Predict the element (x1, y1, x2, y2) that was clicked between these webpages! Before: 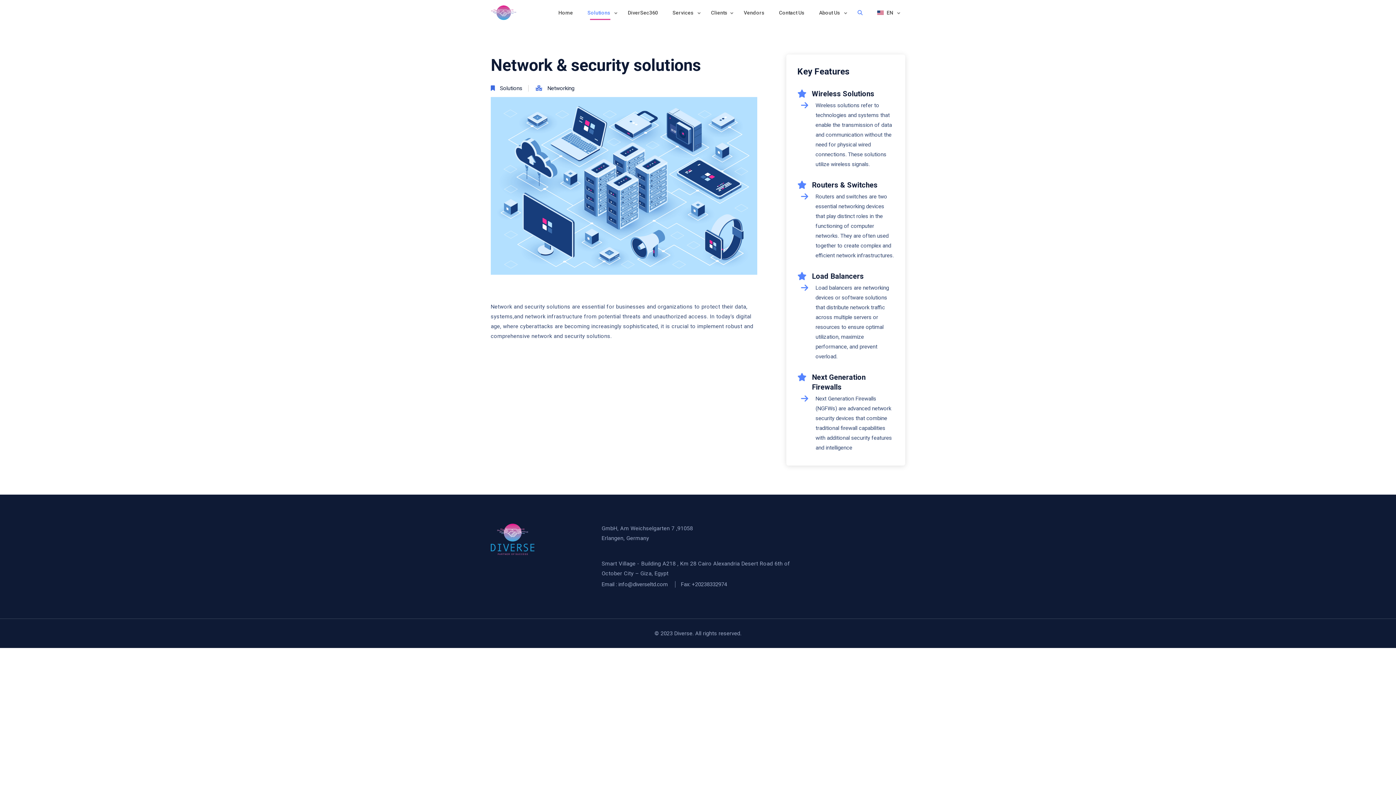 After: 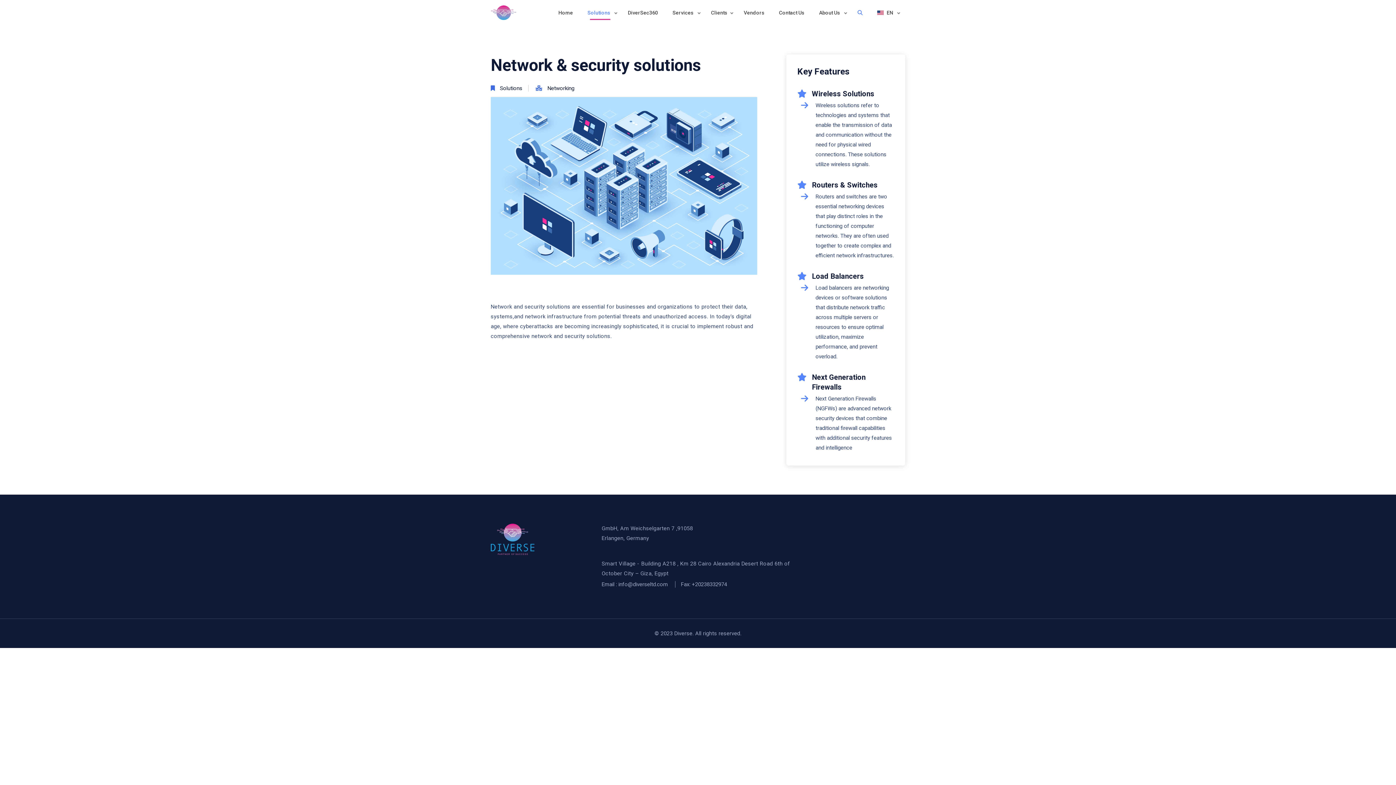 Action: bbox: (500, 85, 522, 91) label: Solutions